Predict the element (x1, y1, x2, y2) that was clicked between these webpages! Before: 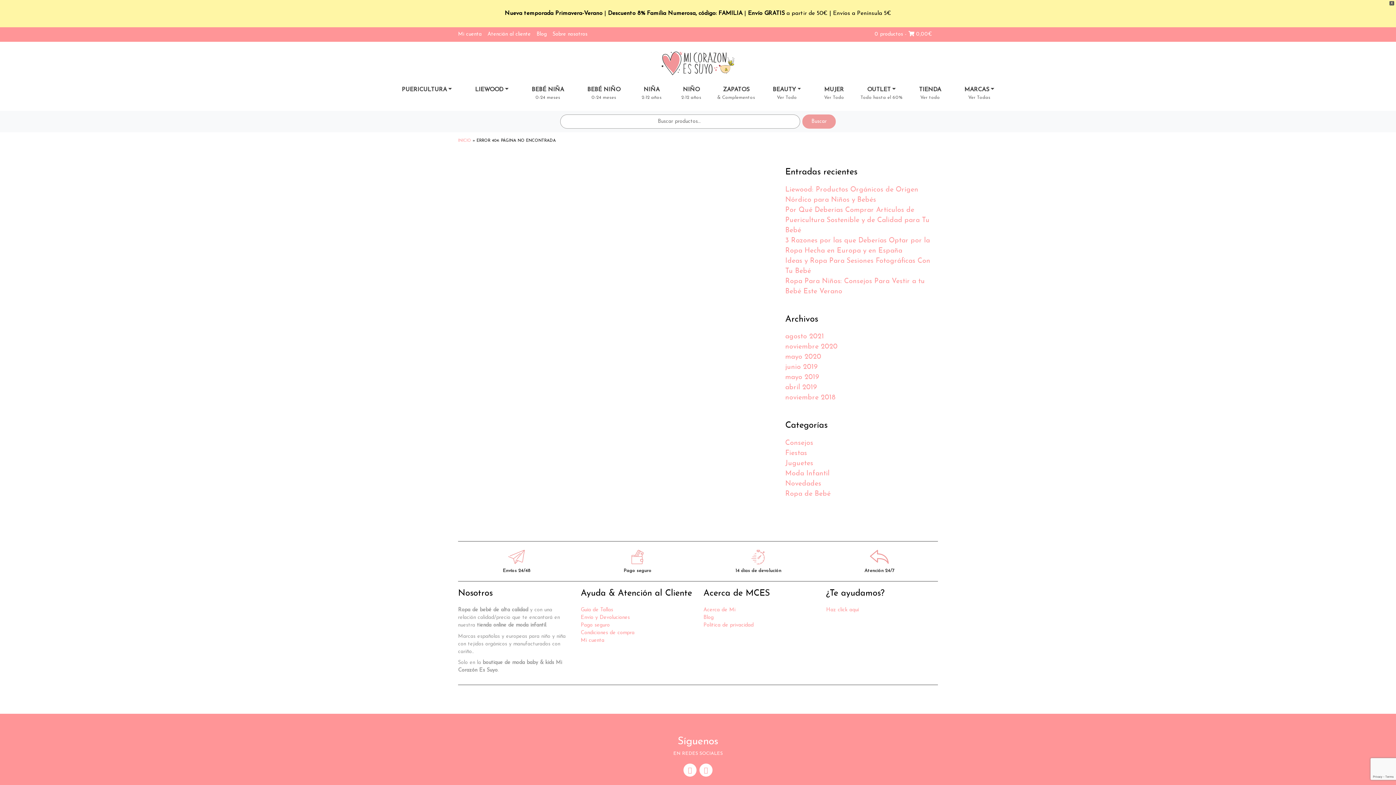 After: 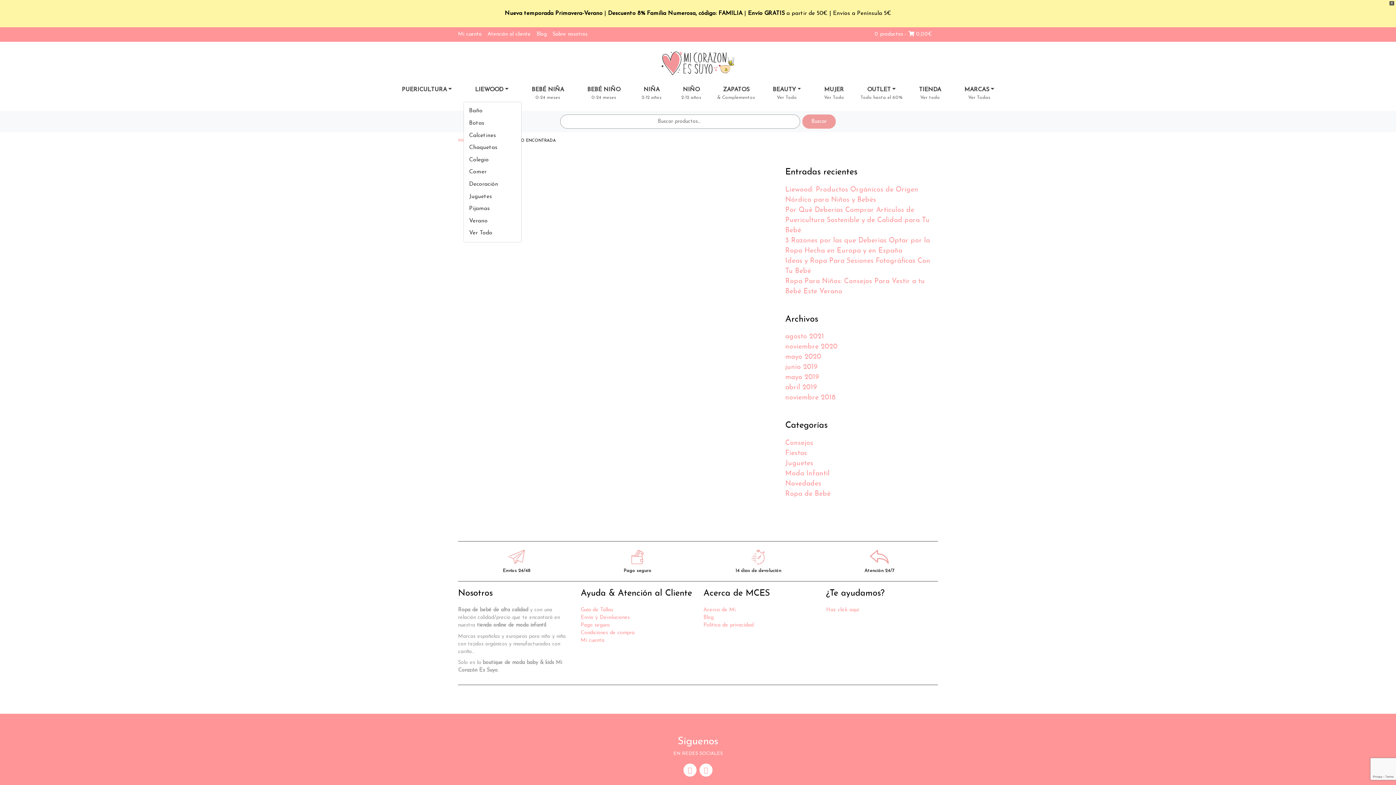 Action: bbox: (463, 82, 520, 94) label: LIEWOOD